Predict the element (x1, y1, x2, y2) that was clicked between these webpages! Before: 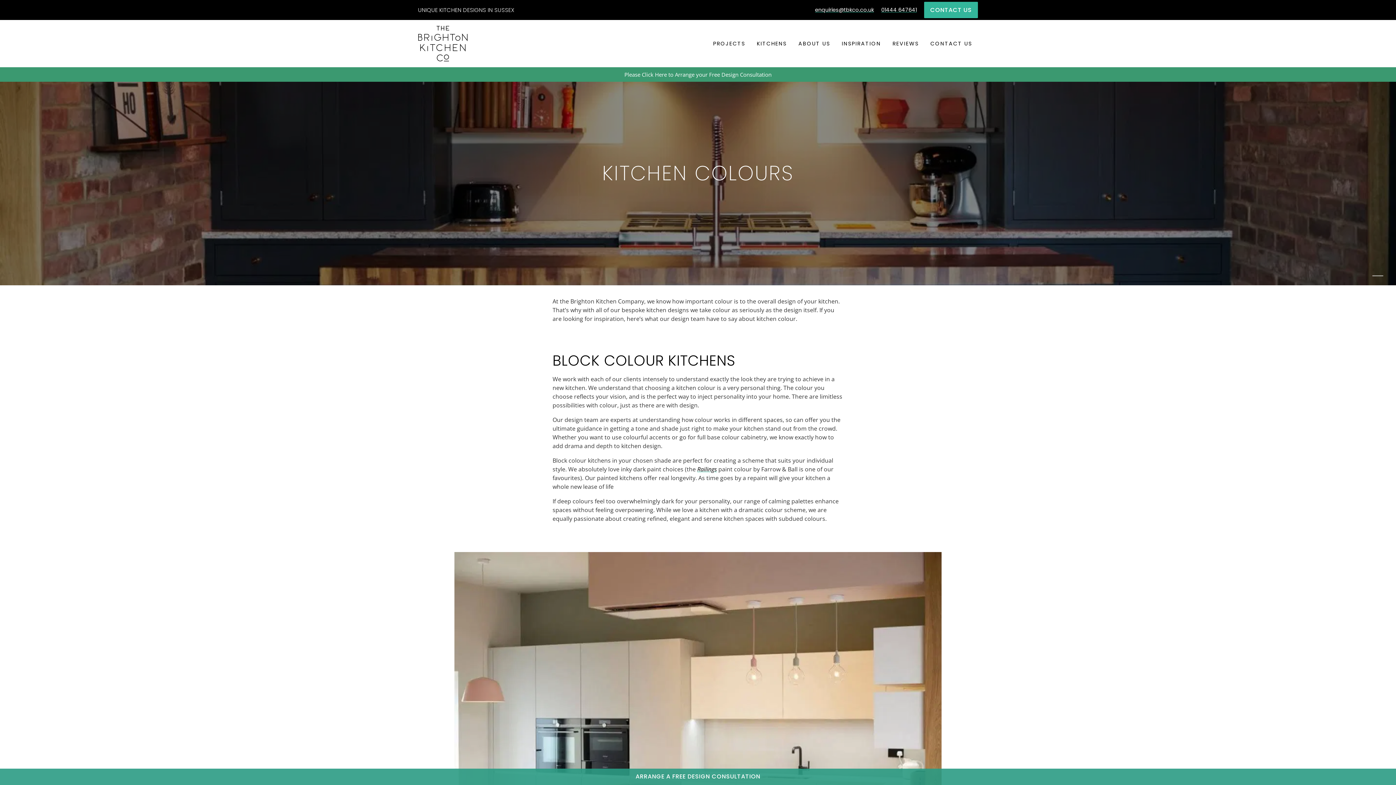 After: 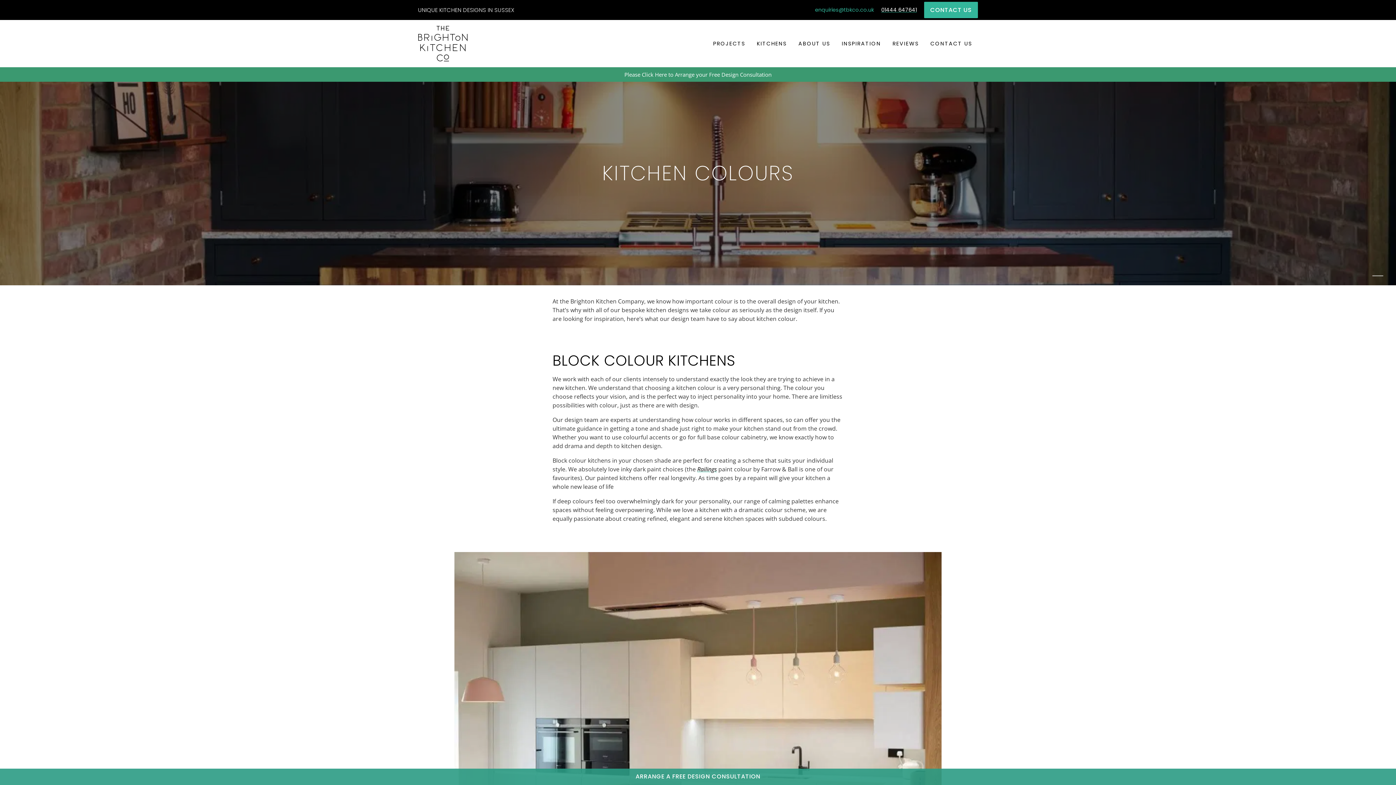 Action: bbox: (815, 6, 874, 13) label: enquiries@tbkco.co.uk